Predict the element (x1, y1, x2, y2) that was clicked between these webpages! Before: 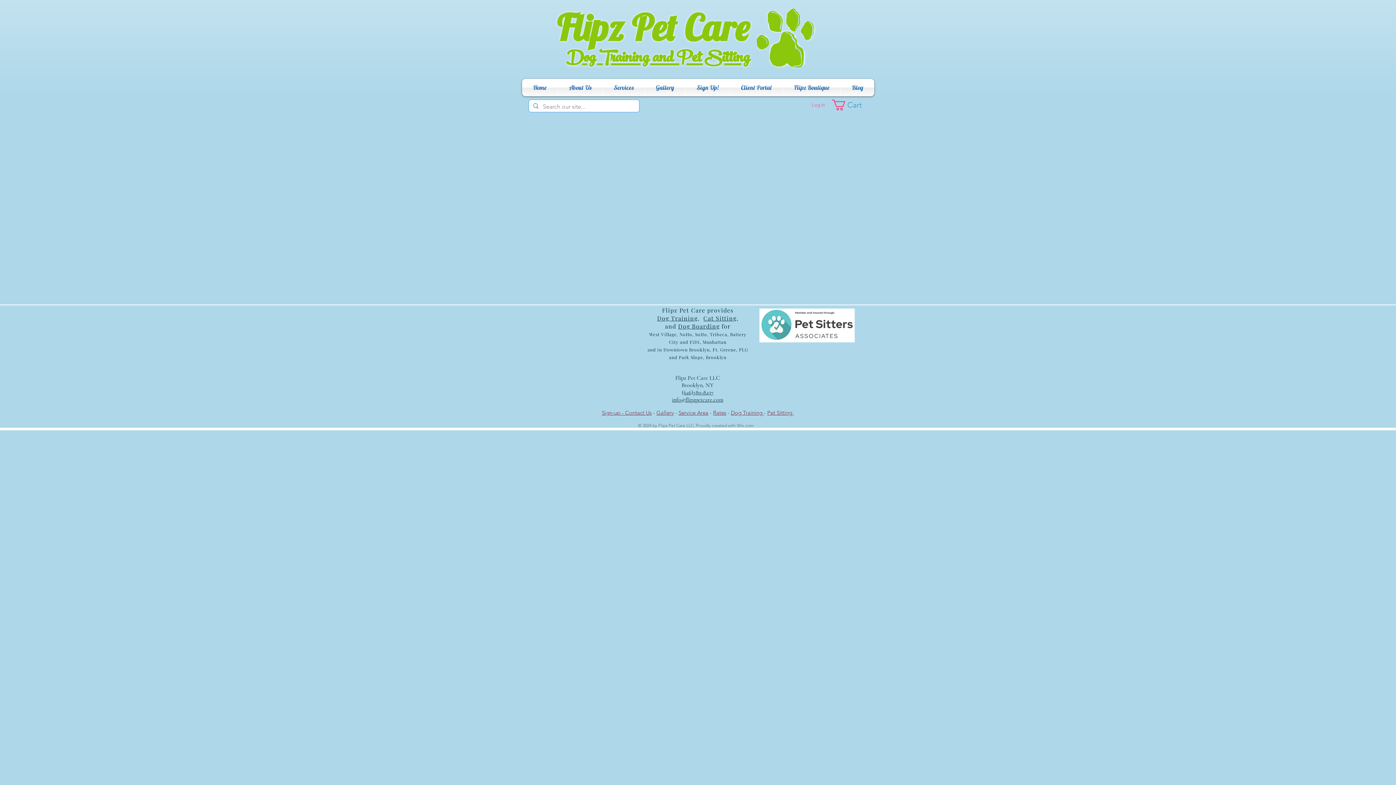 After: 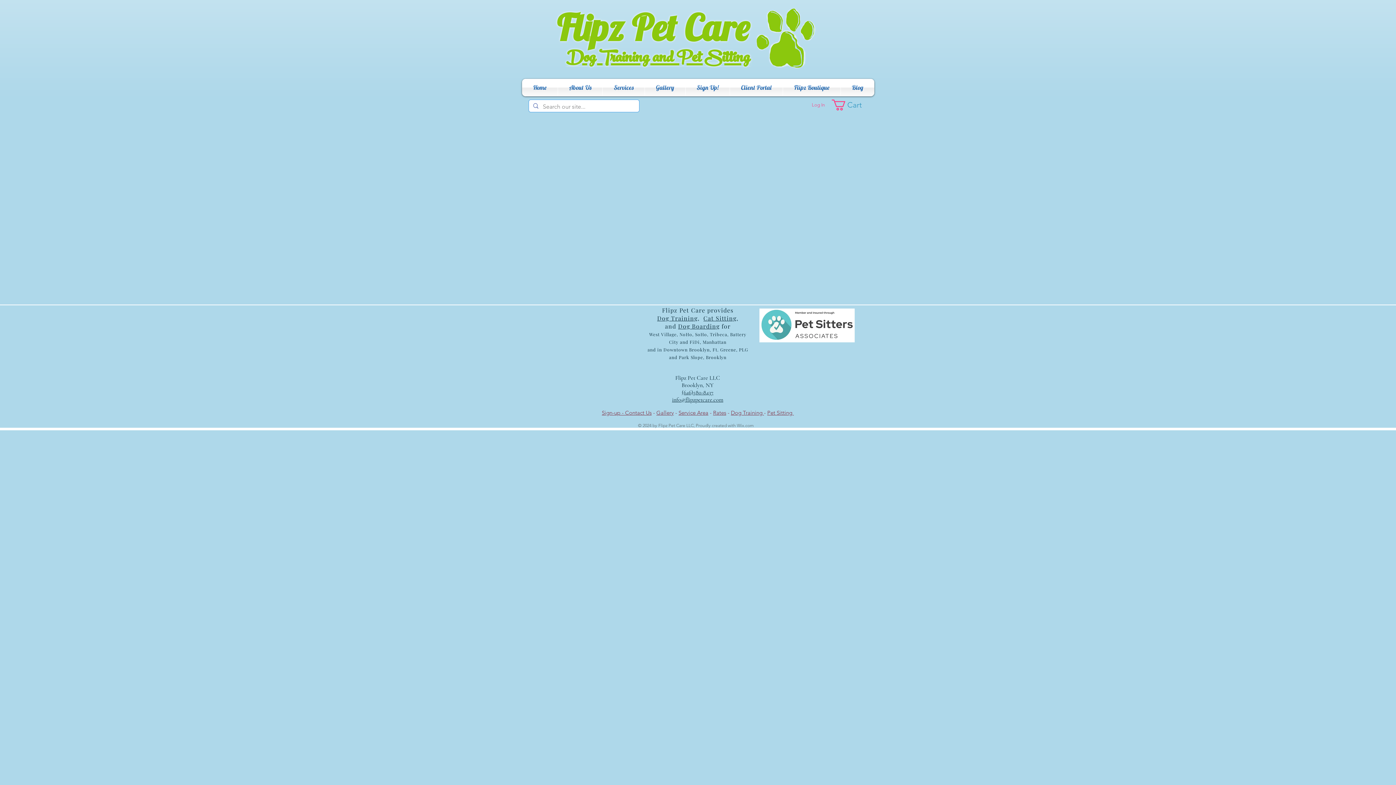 Action: bbox: (737, 422, 753, 428) label: Wix.com